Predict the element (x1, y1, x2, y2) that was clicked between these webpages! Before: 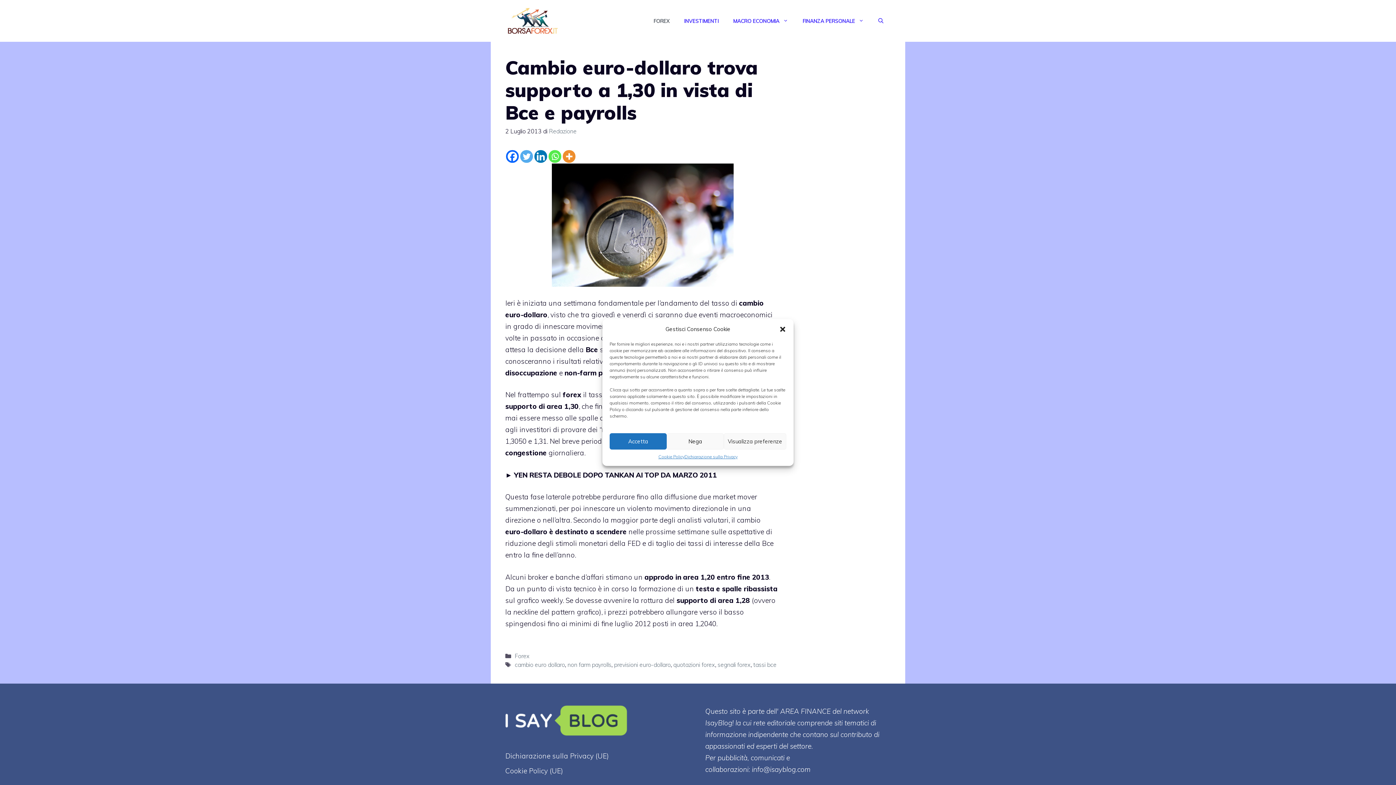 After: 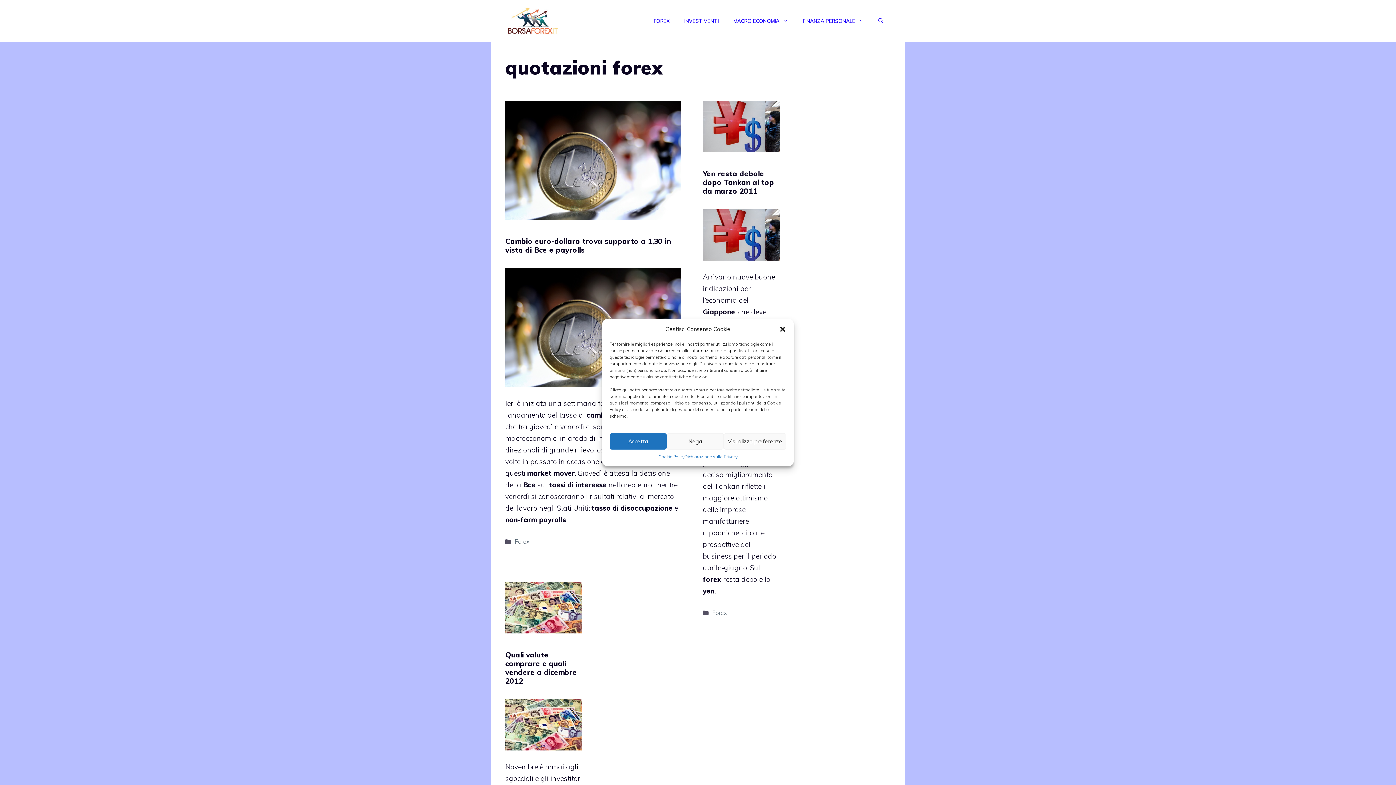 Action: label: quotazioni forex bbox: (673, 661, 715, 668)